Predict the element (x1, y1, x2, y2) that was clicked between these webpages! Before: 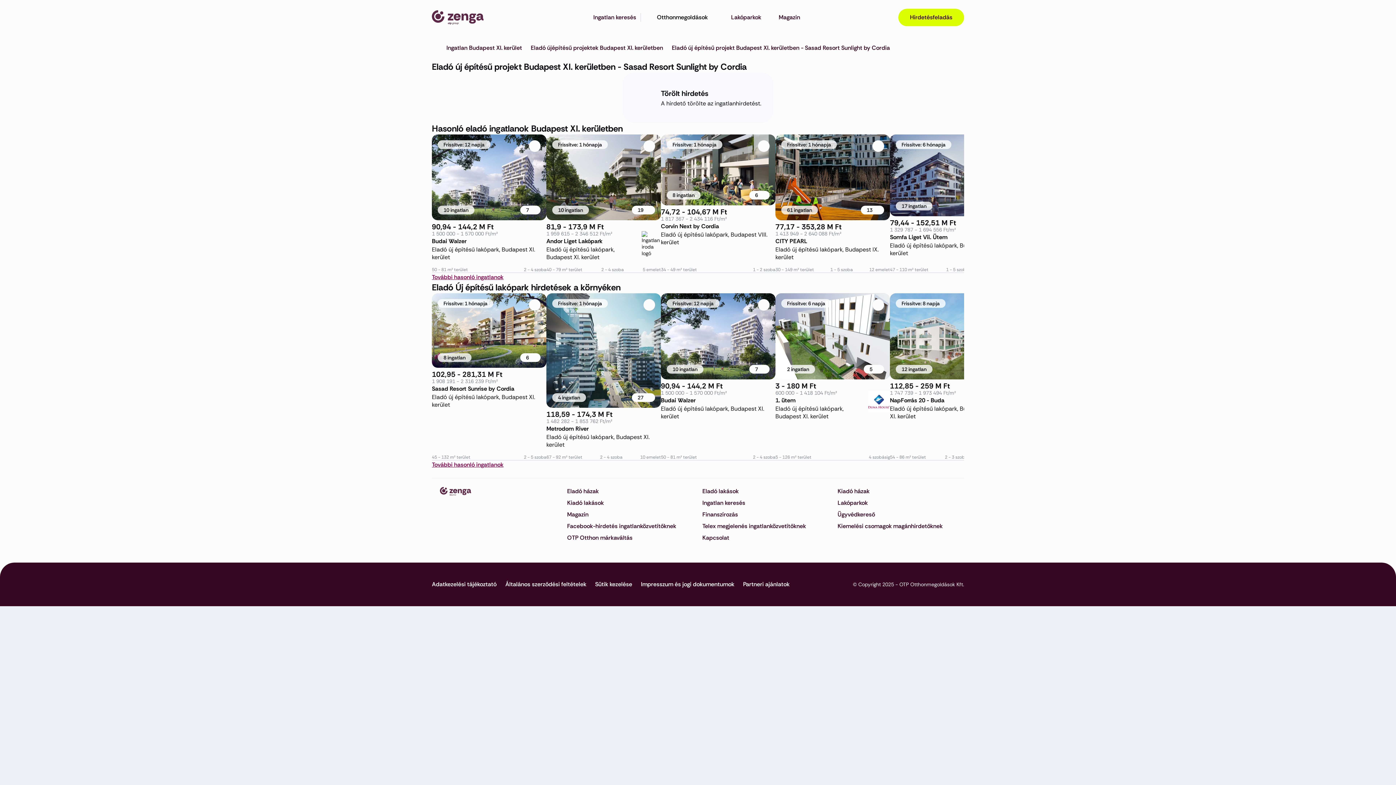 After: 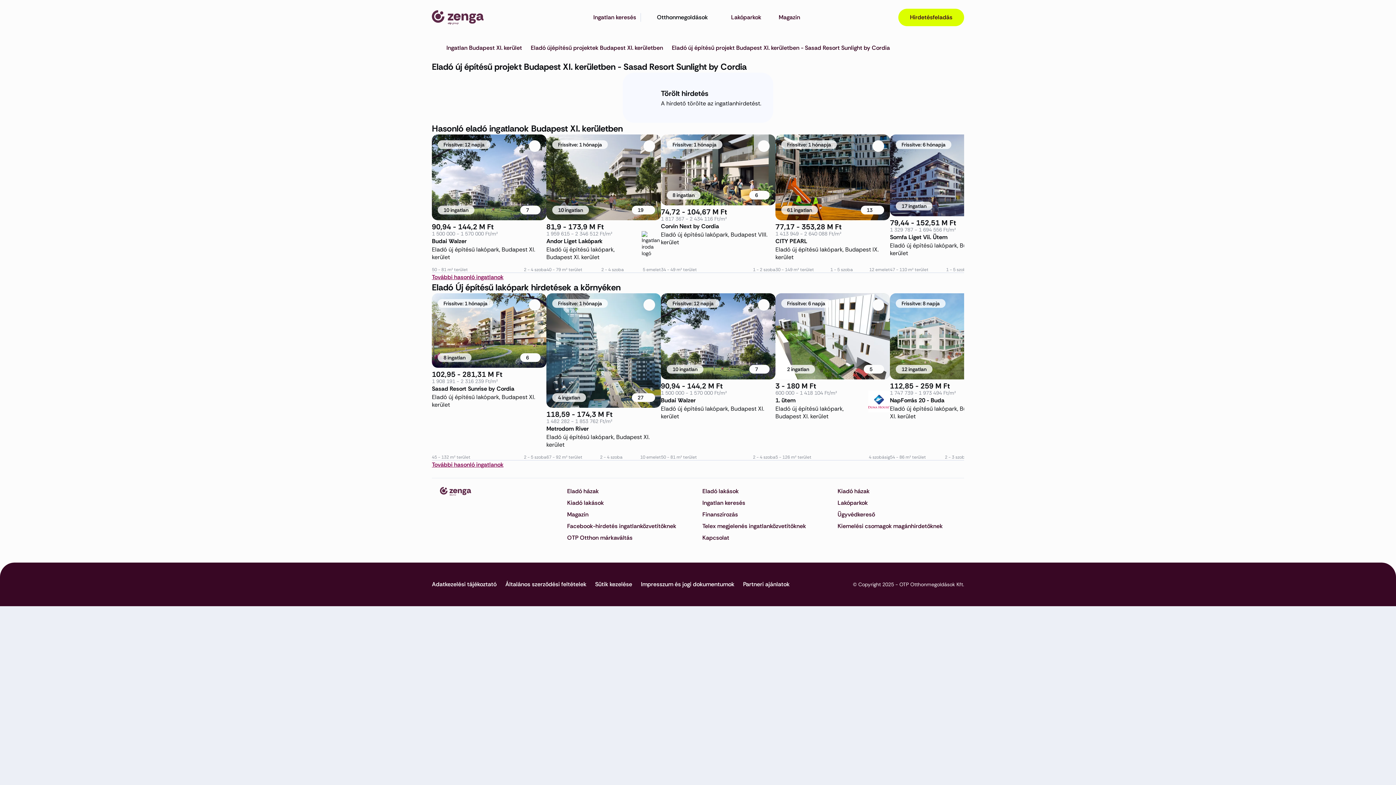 Action: bbox: (578, 13, 639, 21) label: Ingatlan keresés